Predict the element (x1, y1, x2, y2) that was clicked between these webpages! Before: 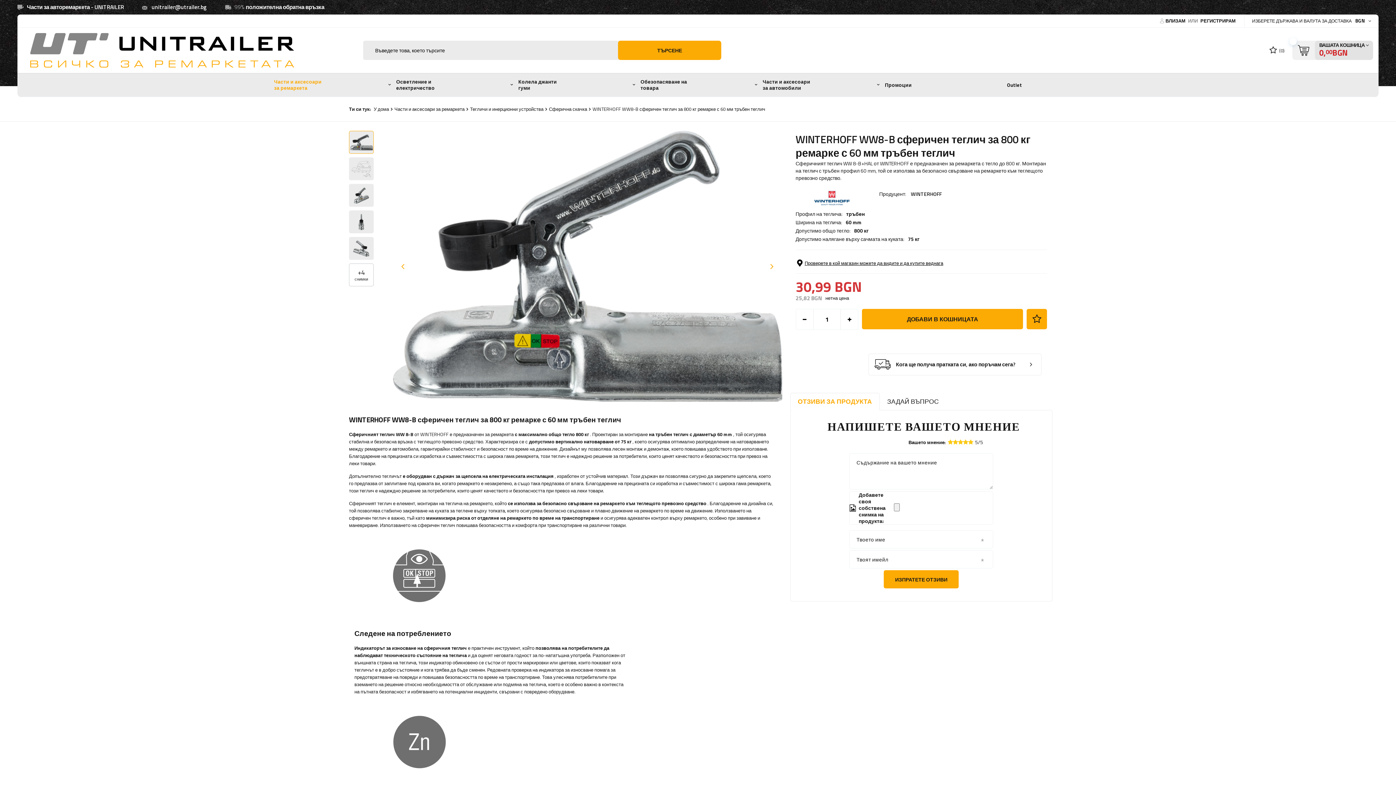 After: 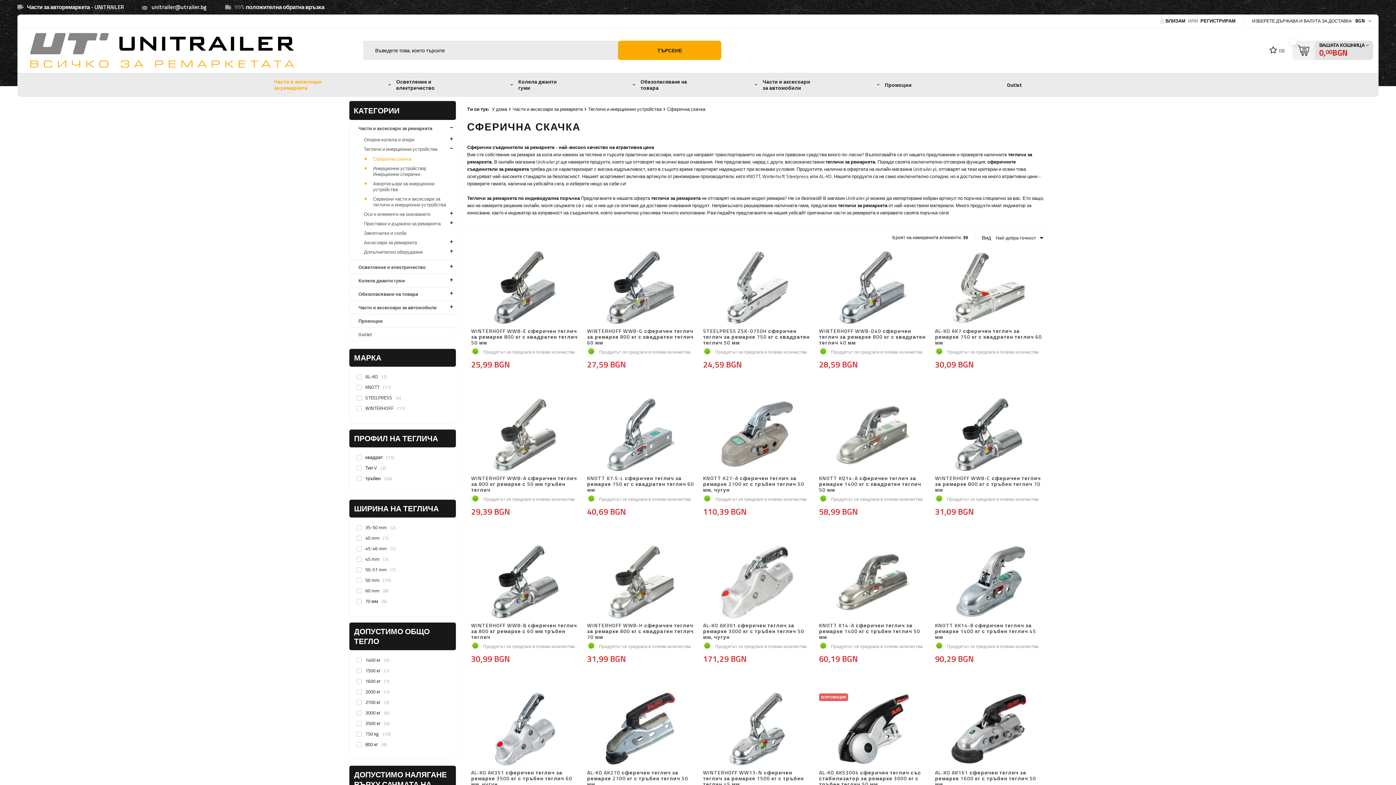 Action: bbox: (549, 105, 587, 112) label: Сферична скачка